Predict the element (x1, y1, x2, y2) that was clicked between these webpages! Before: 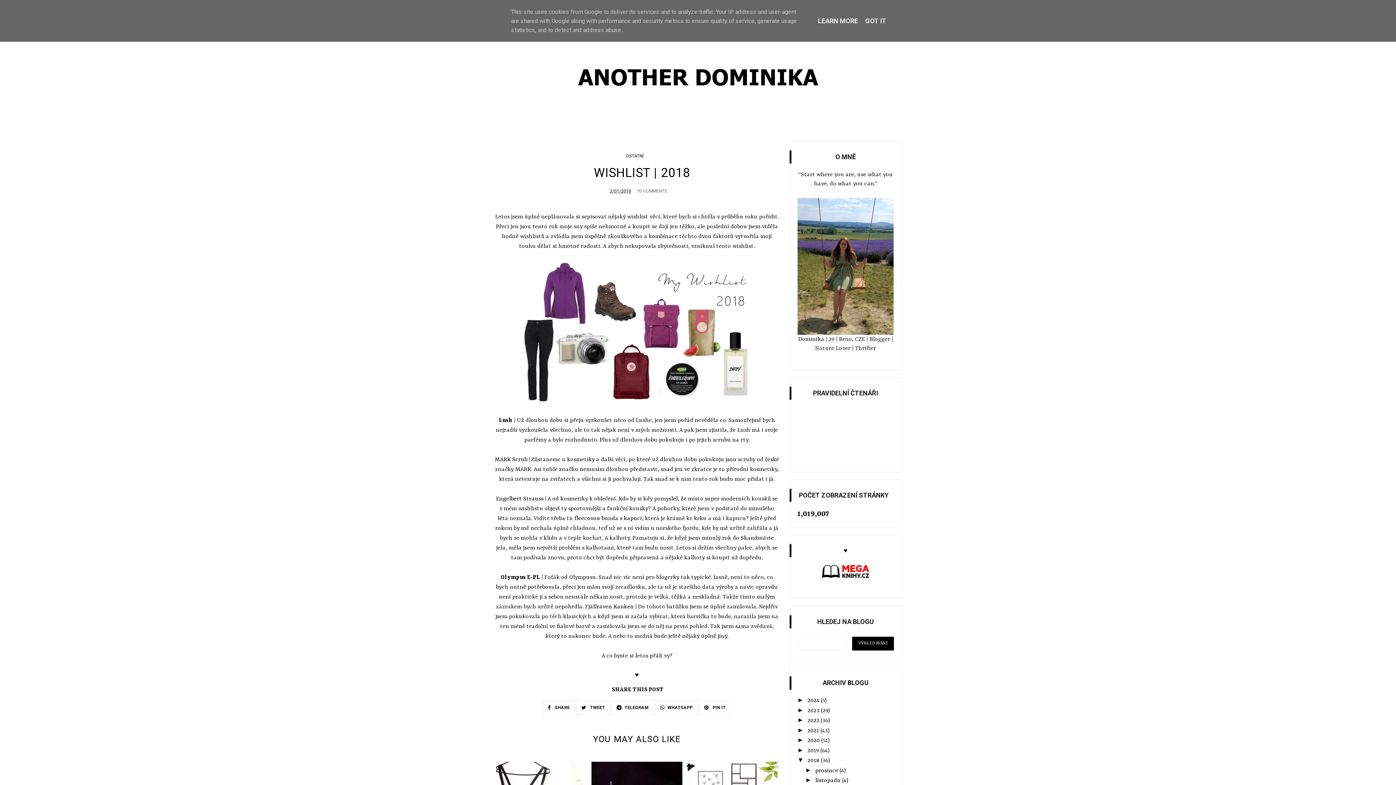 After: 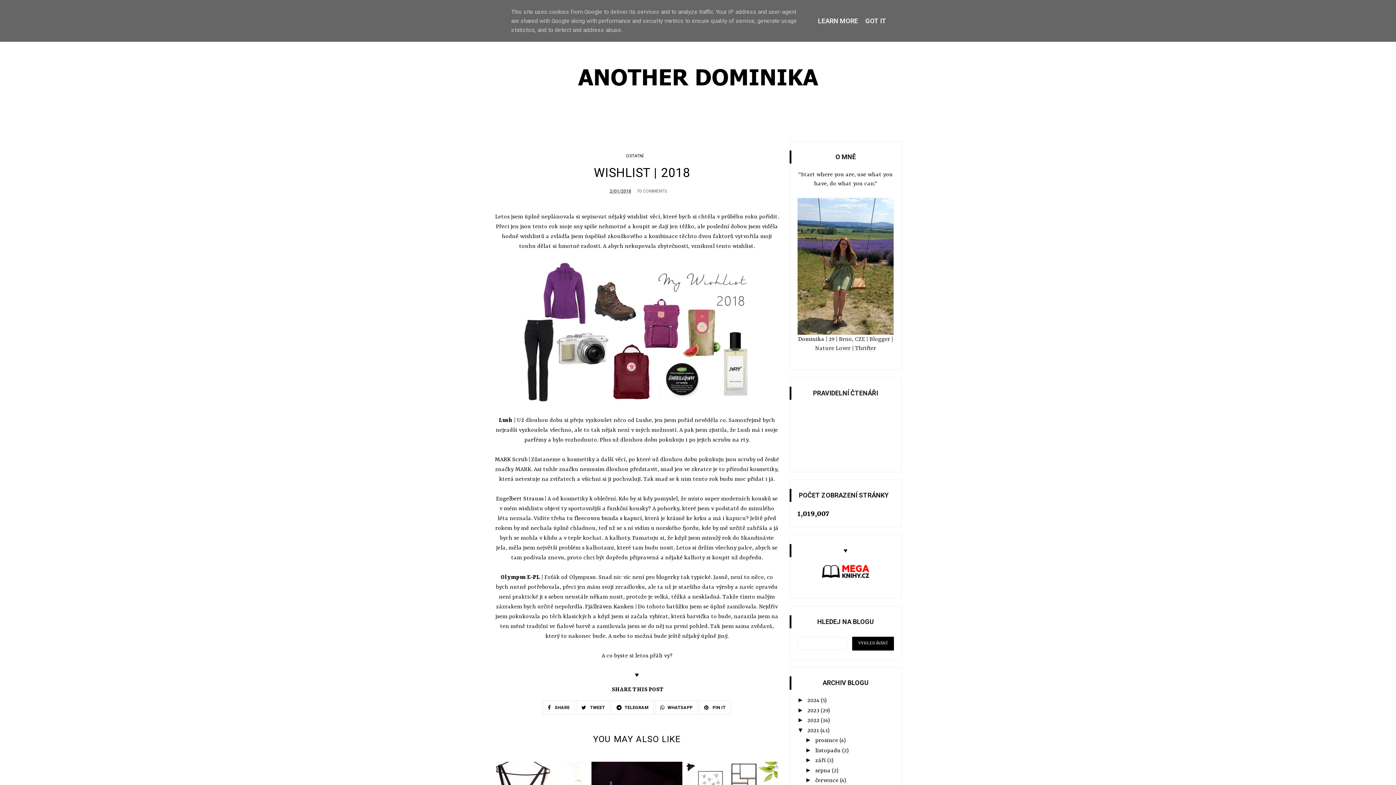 Action: label: ►   bbox: (797, 726, 807, 734)